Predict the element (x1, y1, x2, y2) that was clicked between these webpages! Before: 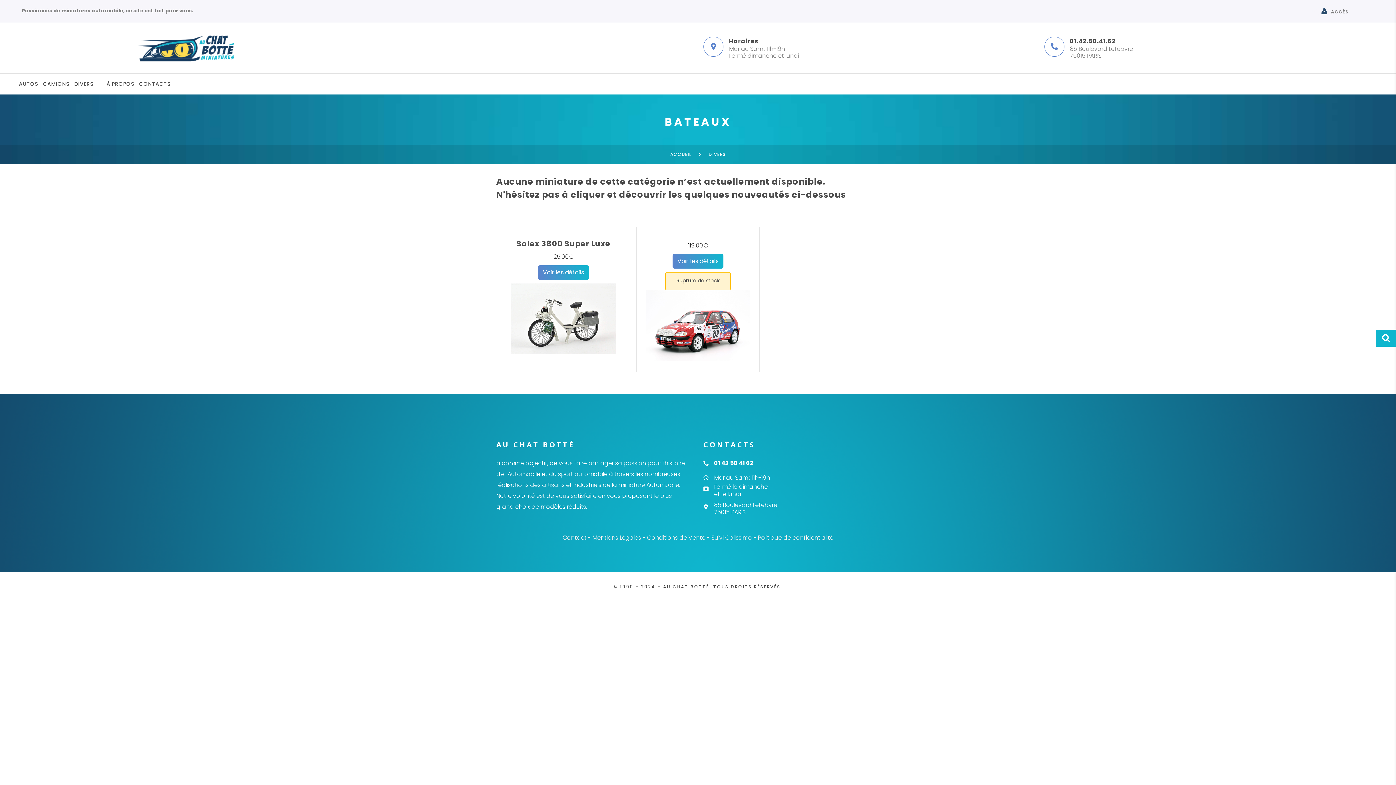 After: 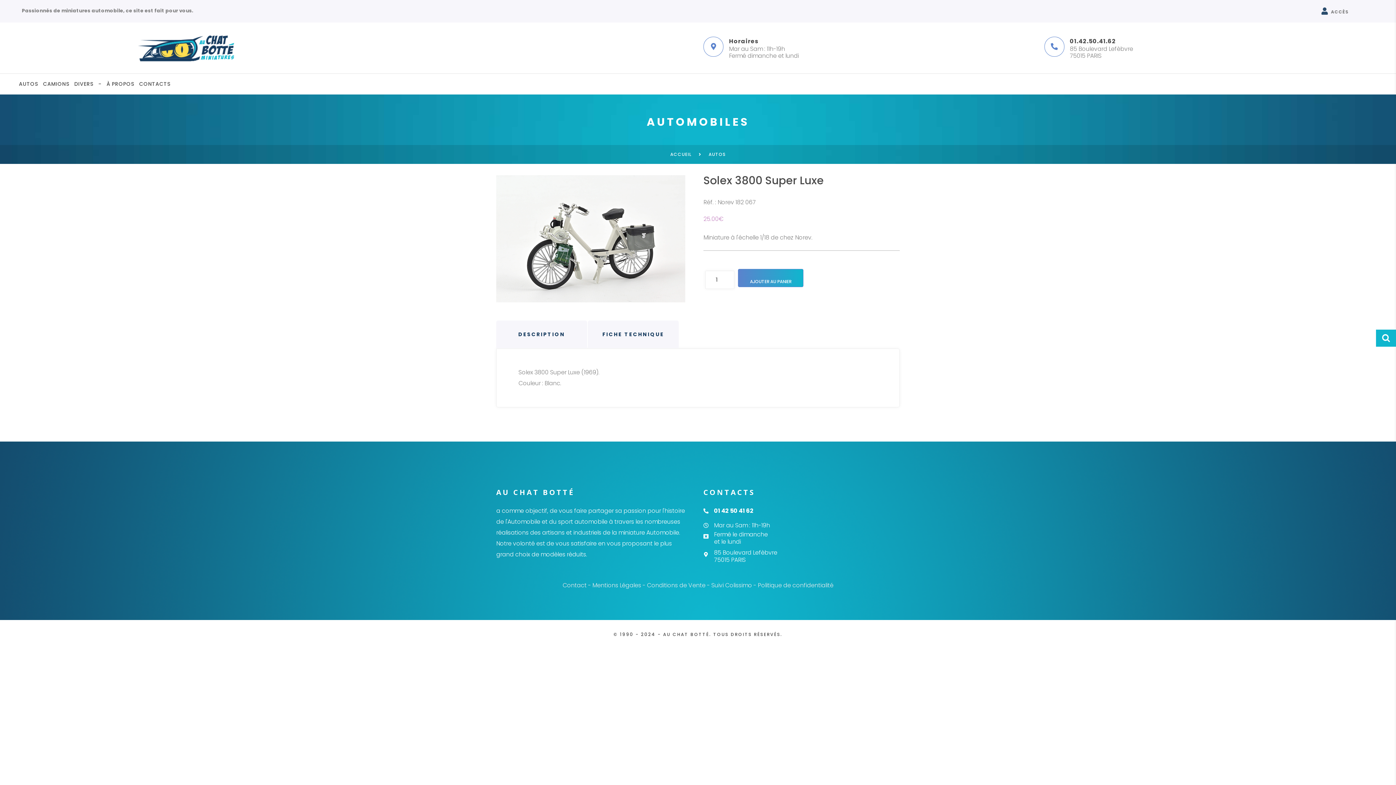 Action: bbox: (511, 283, 616, 354)